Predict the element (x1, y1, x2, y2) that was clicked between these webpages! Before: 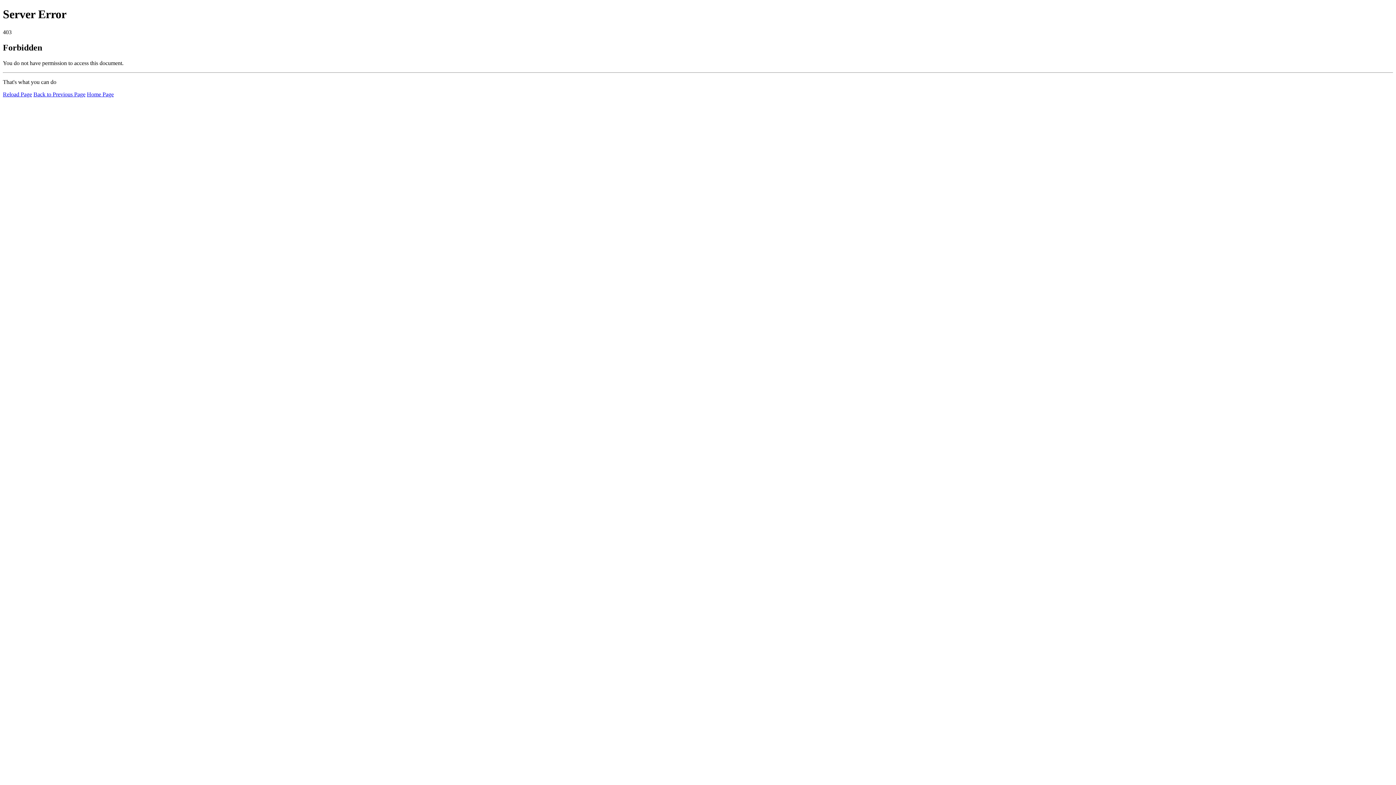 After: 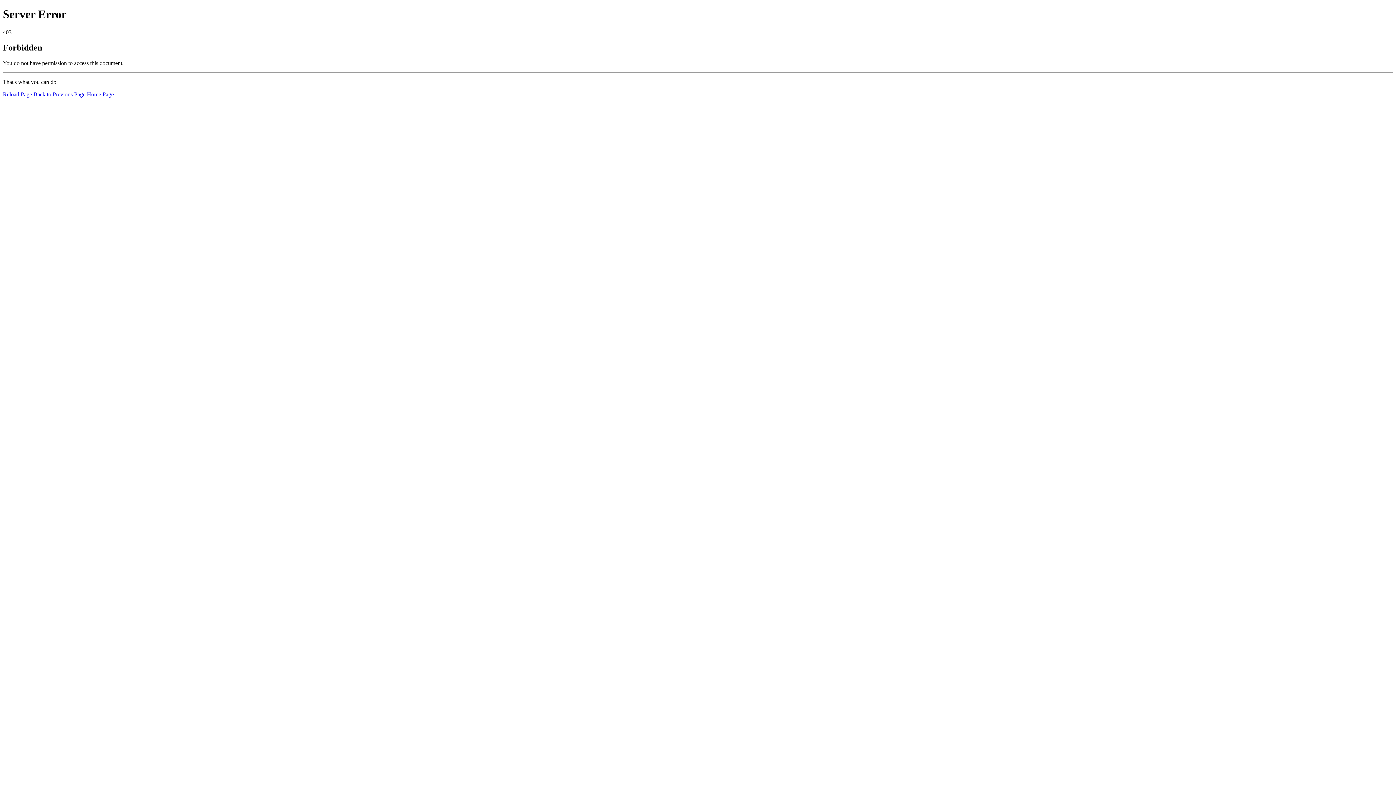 Action: bbox: (86, 91, 113, 97) label: Home Page